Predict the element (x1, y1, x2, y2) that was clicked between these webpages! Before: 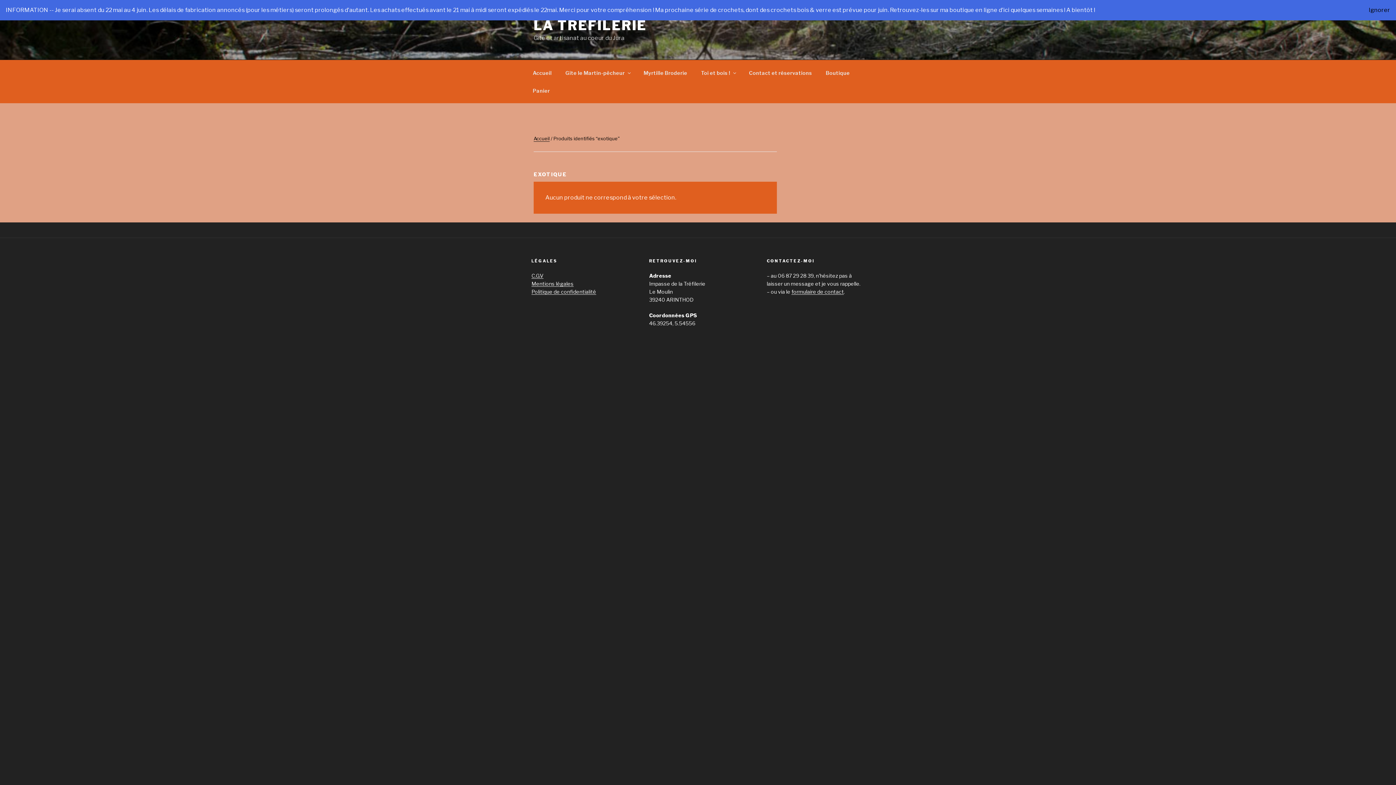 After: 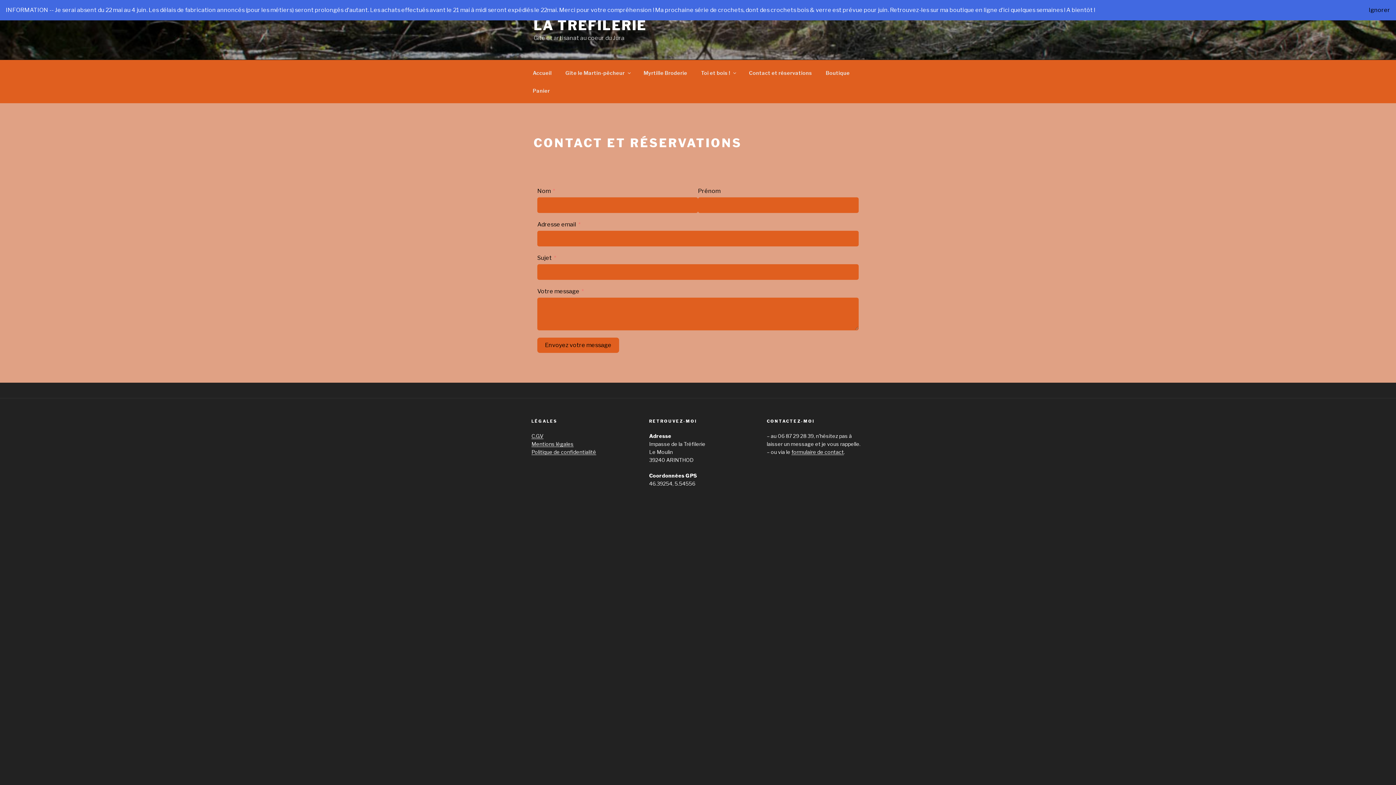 Action: label: formulaire de contact bbox: (791, 288, 844, 294)